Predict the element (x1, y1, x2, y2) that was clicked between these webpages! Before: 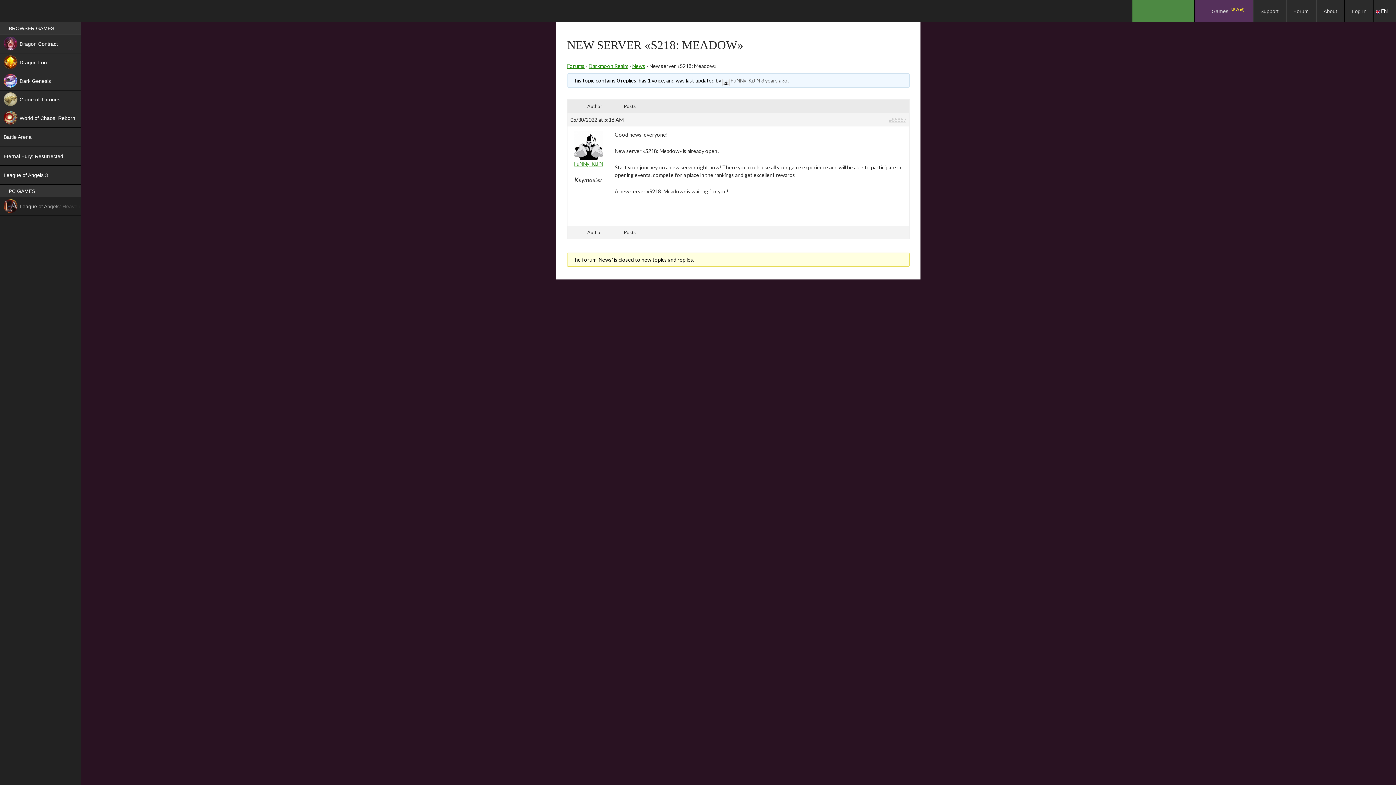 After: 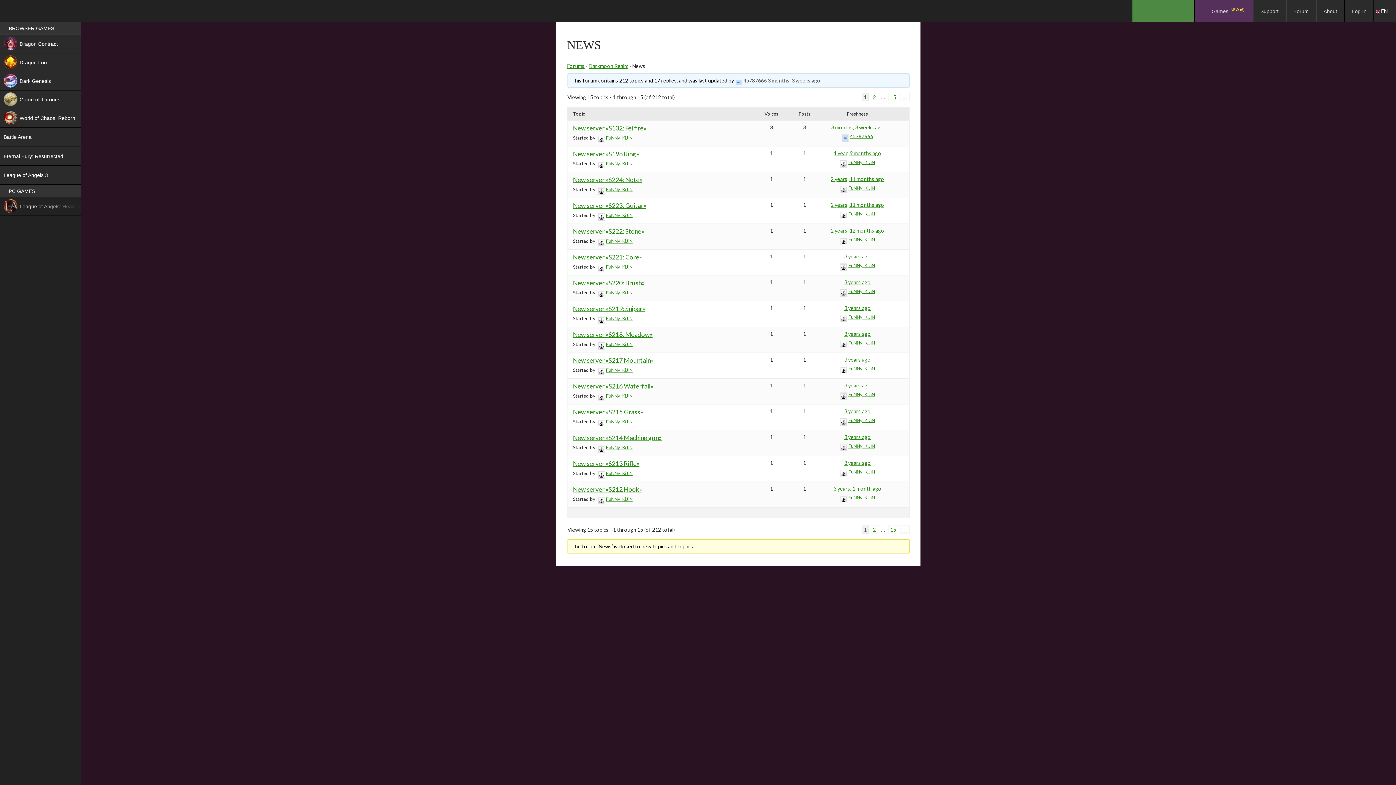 Action: label: News bbox: (632, 62, 645, 69)